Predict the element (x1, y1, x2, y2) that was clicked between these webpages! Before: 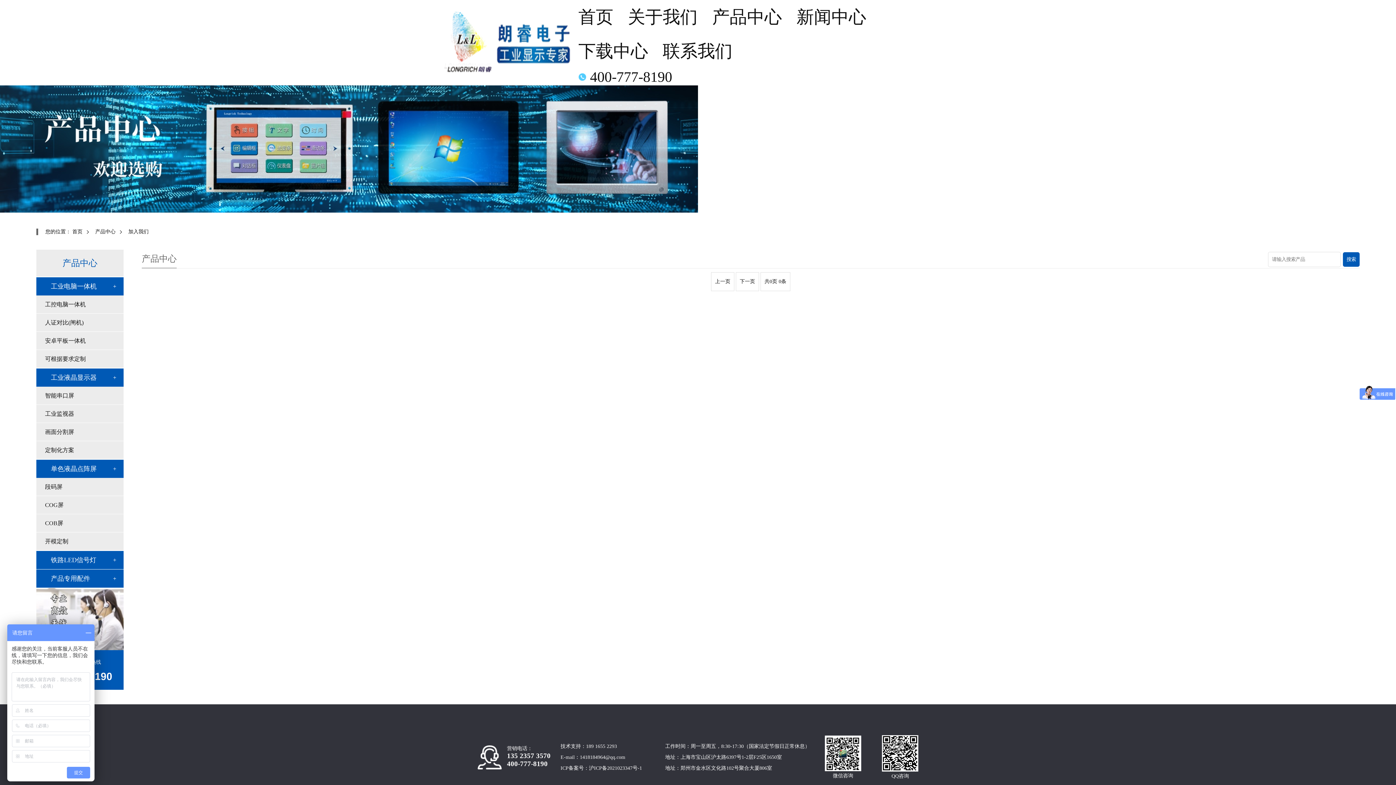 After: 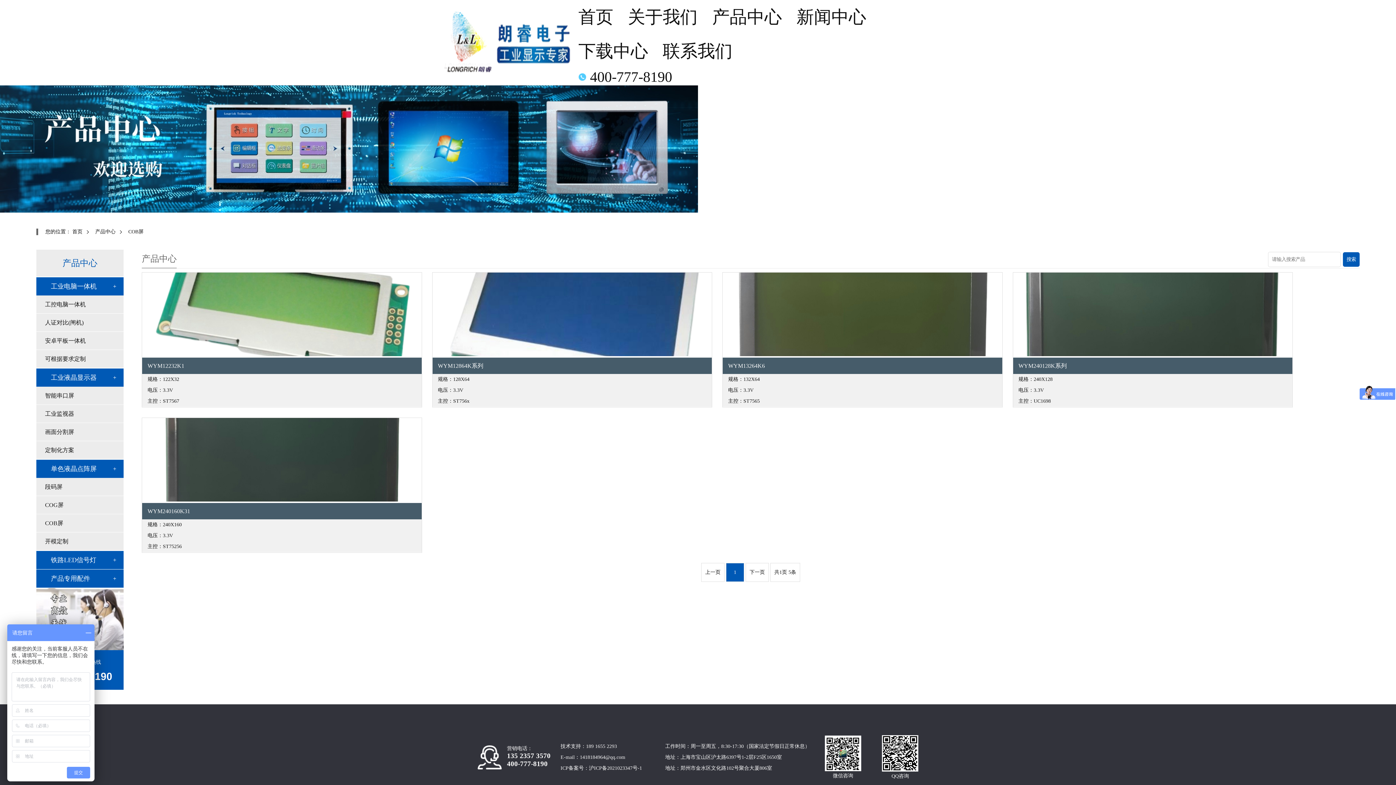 Action: label: COB屏 bbox: (45, 514, 116, 532)